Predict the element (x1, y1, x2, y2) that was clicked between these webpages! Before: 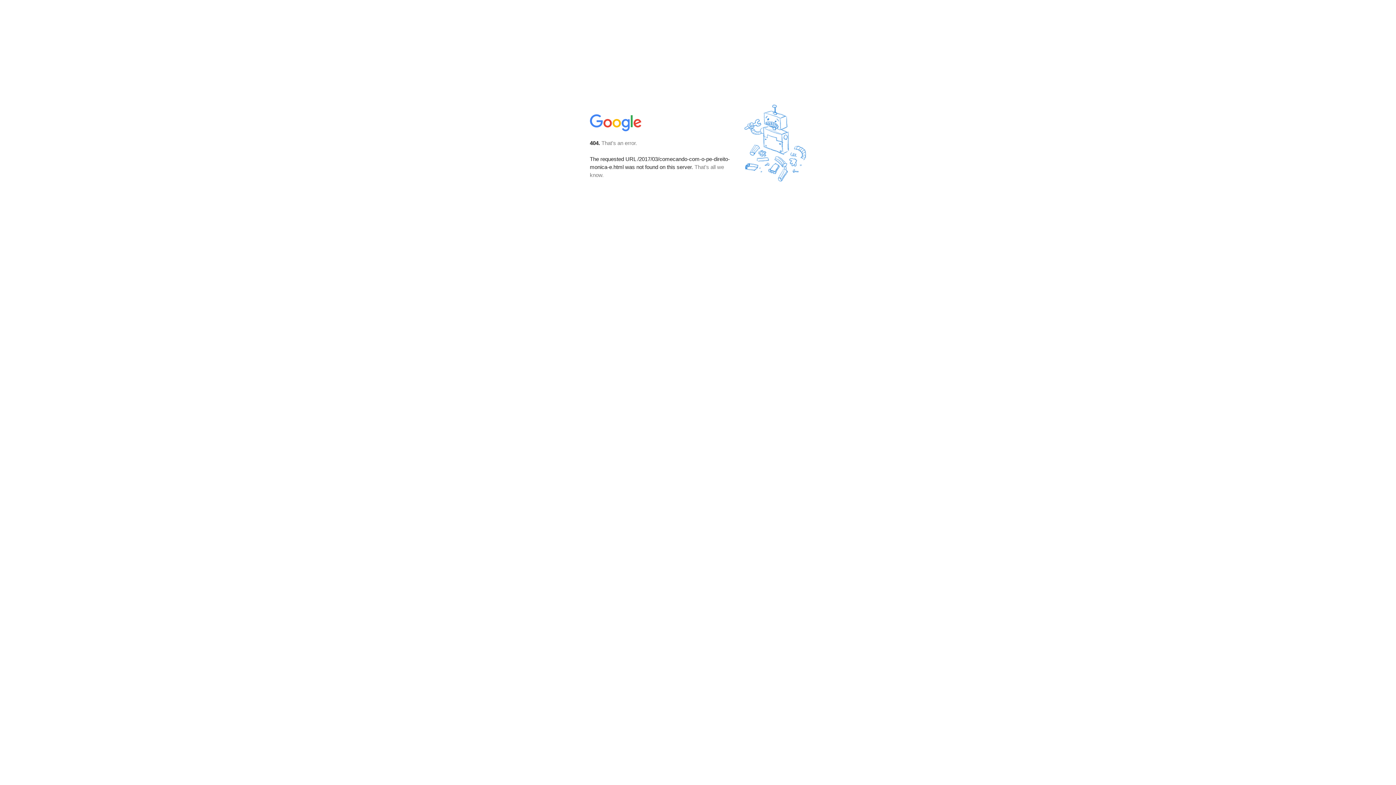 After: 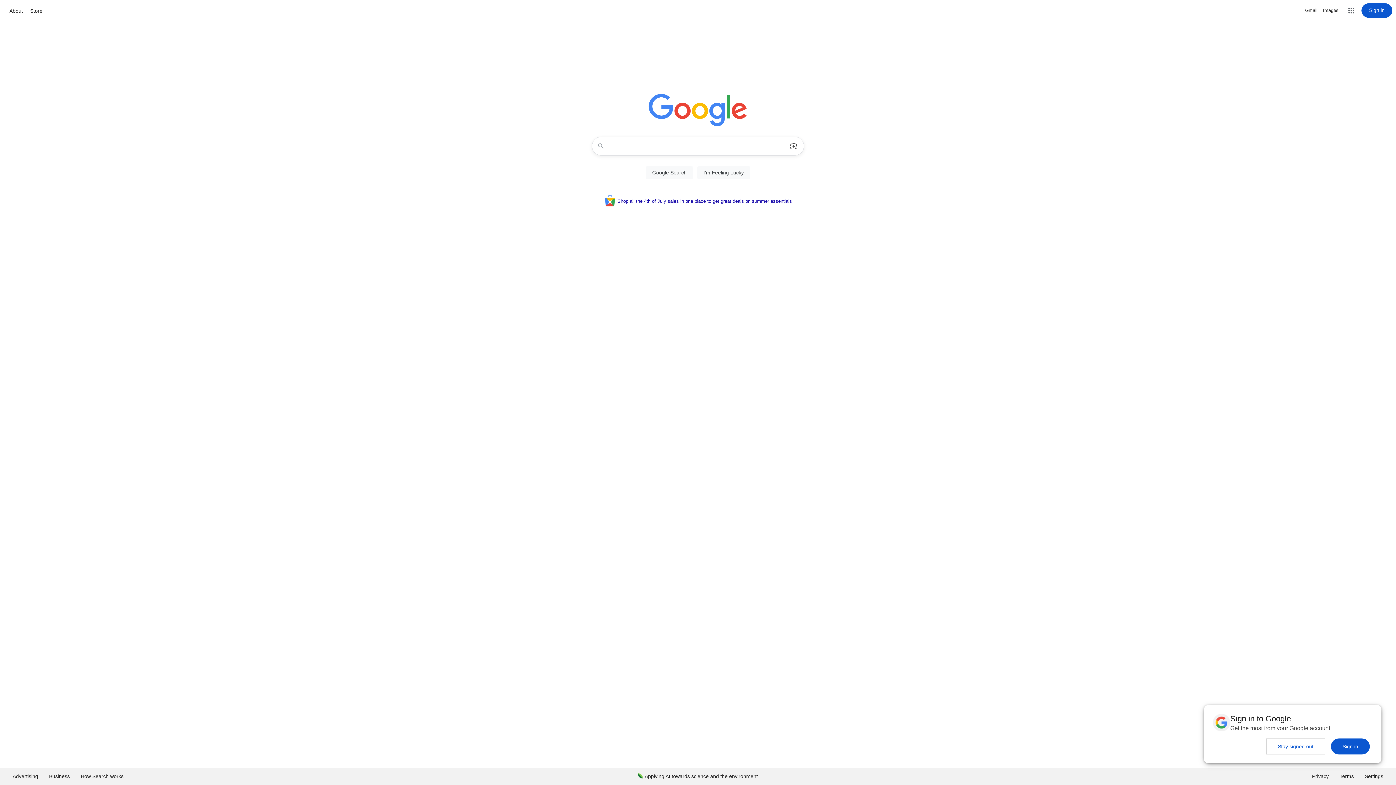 Action: bbox: (590, 127, 642, 134)